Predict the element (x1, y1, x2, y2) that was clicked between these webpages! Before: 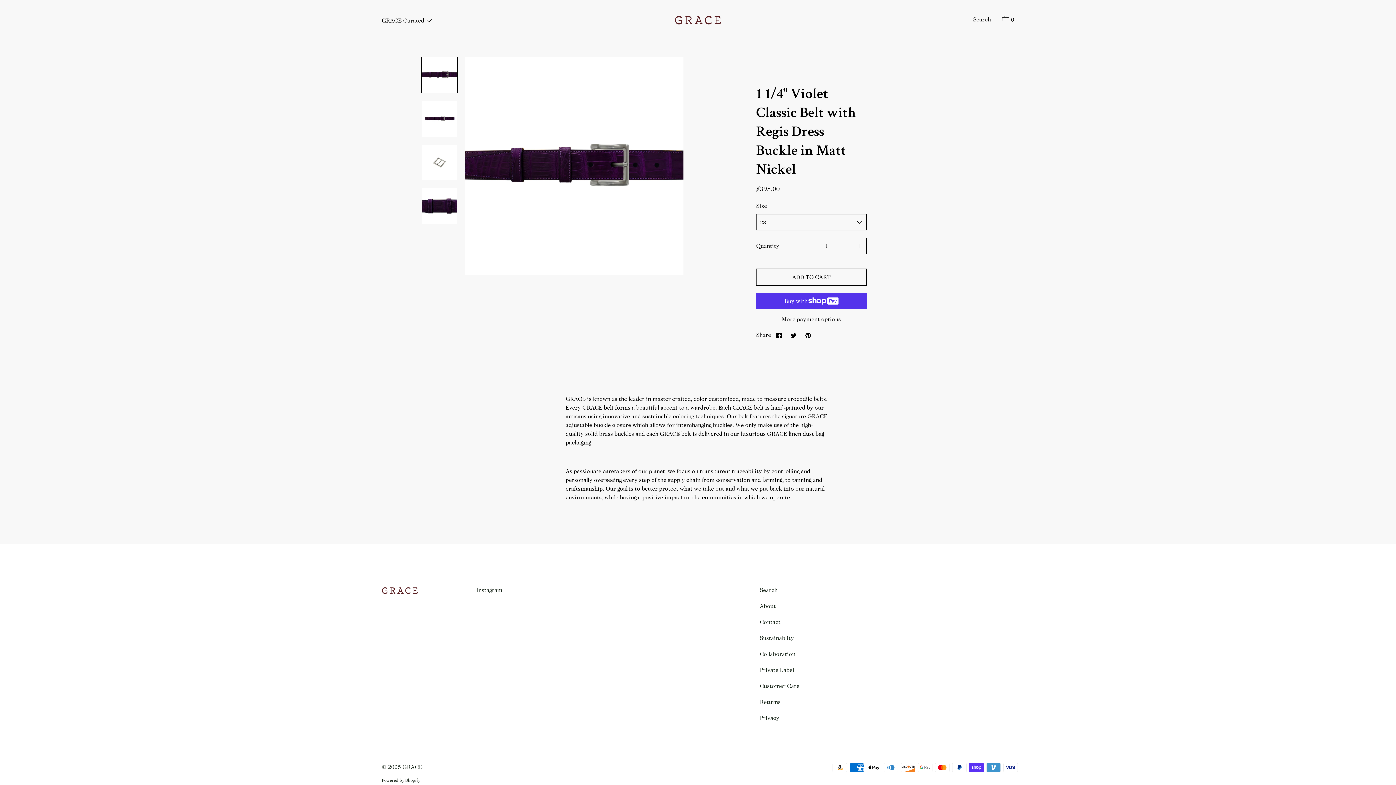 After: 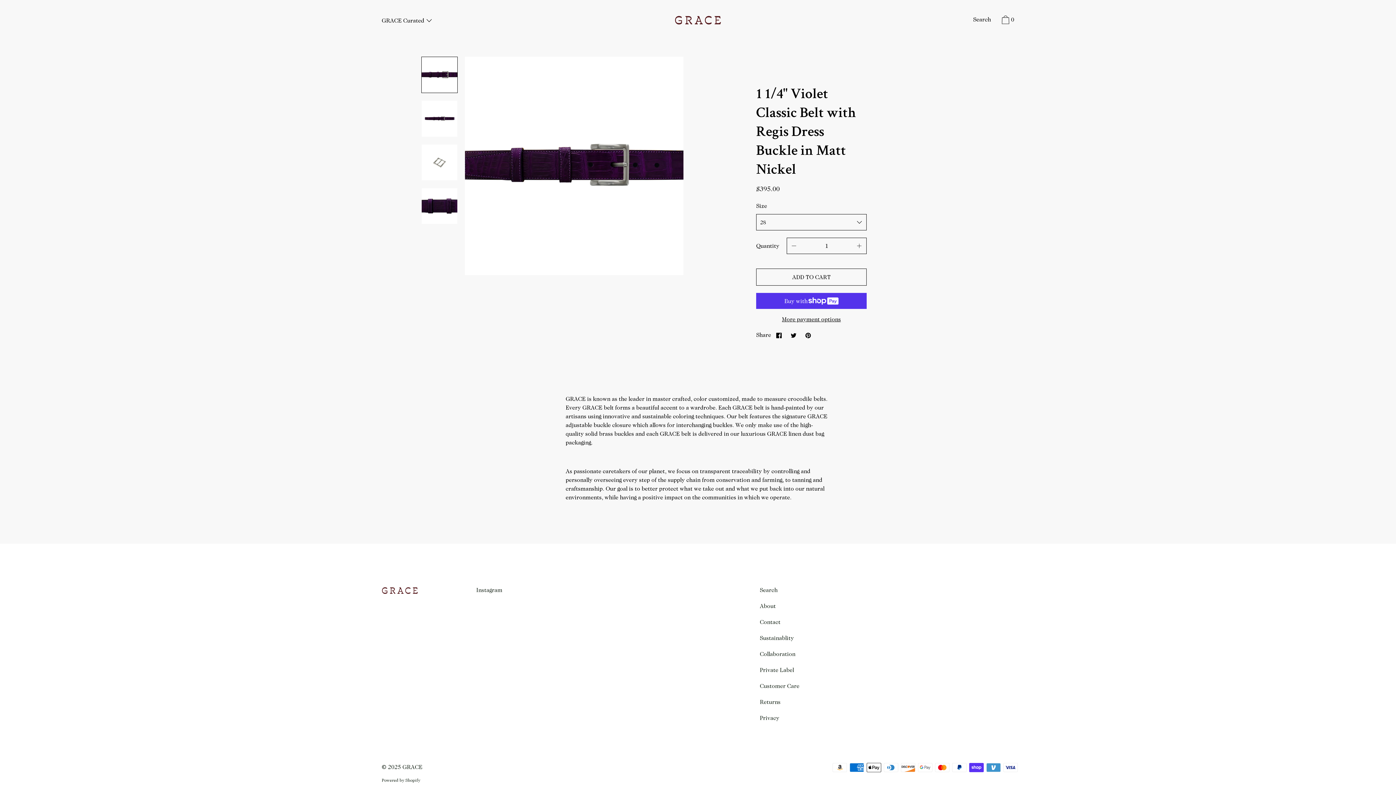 Action: bbox: (787, 238, 801, 253)